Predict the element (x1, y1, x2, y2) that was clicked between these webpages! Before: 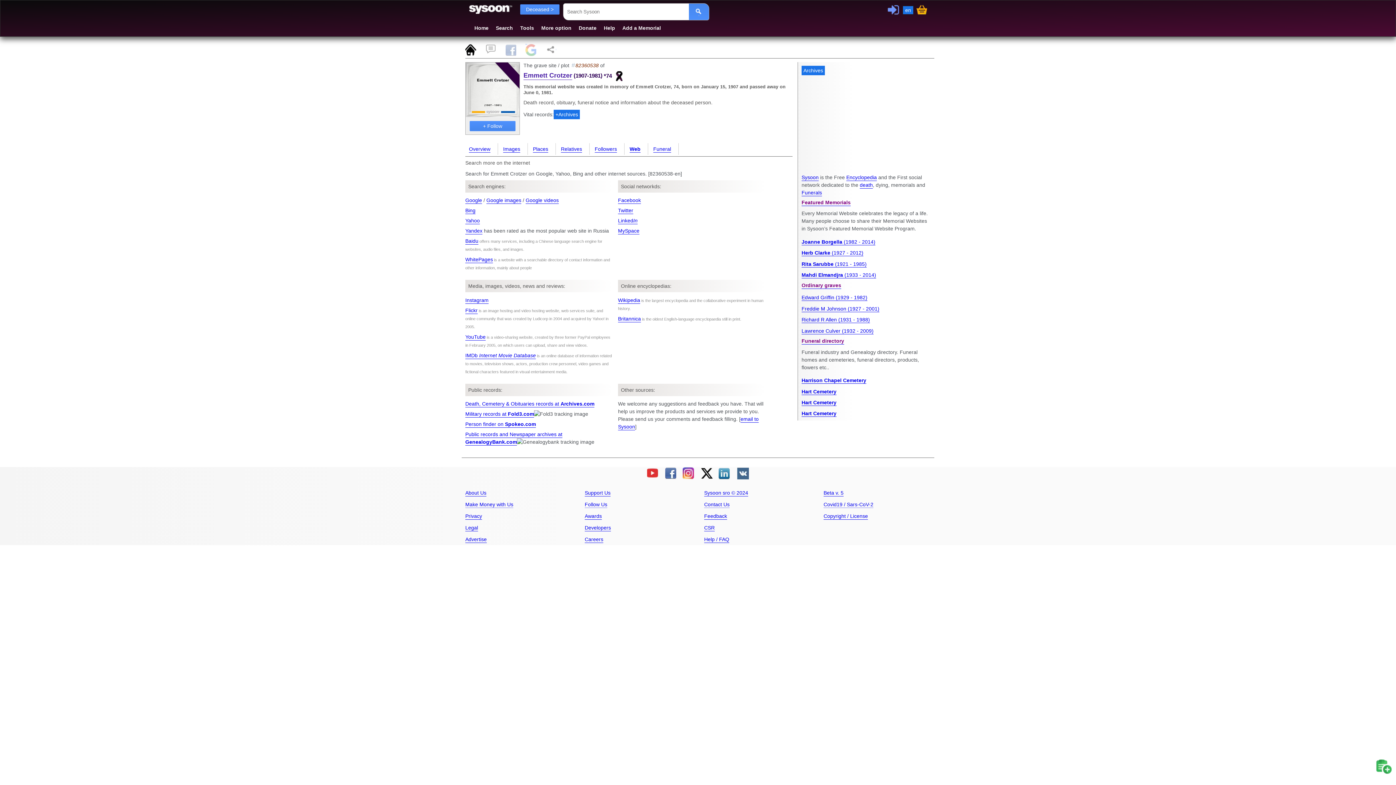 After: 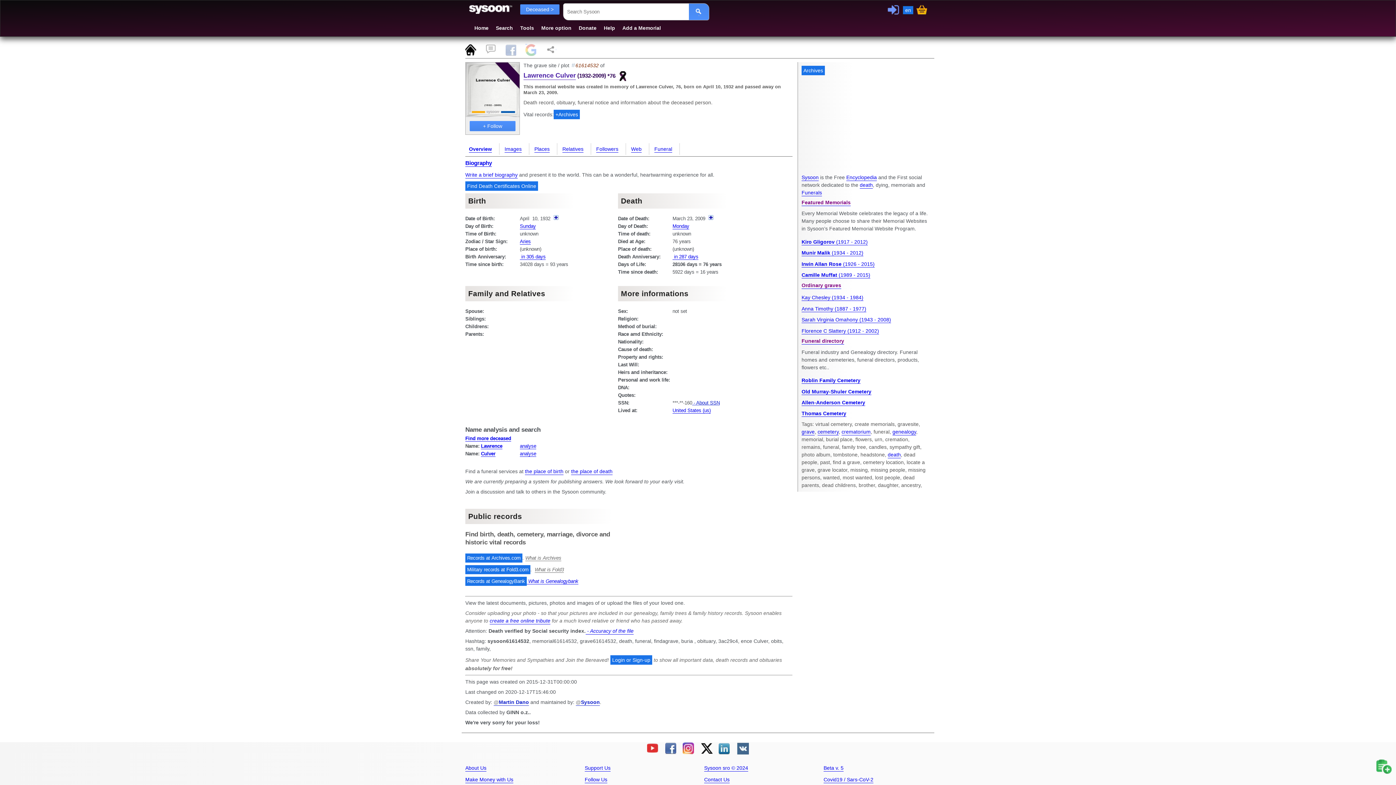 Action: label: Lawrence Culver (1932 - 2009) bbox: (801, 324, 873, 336)